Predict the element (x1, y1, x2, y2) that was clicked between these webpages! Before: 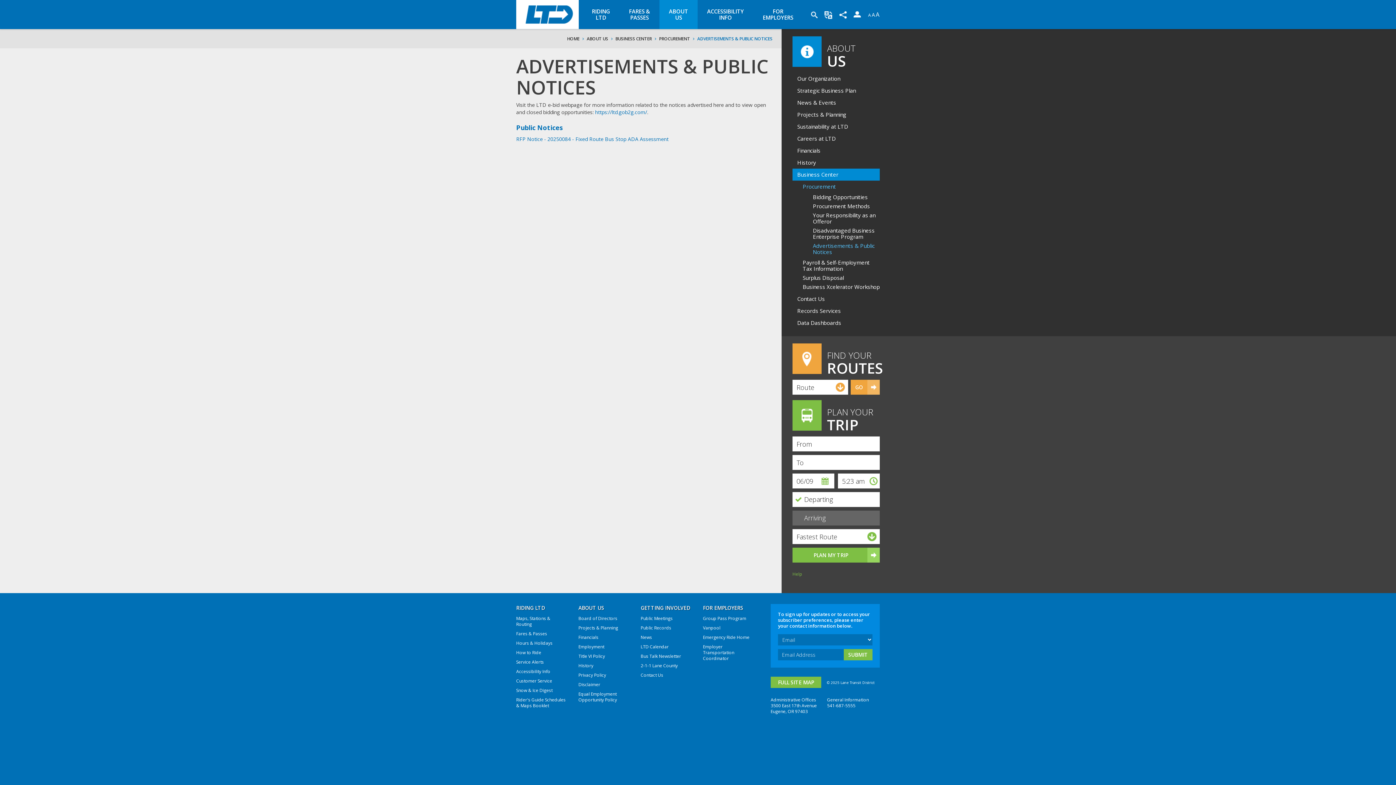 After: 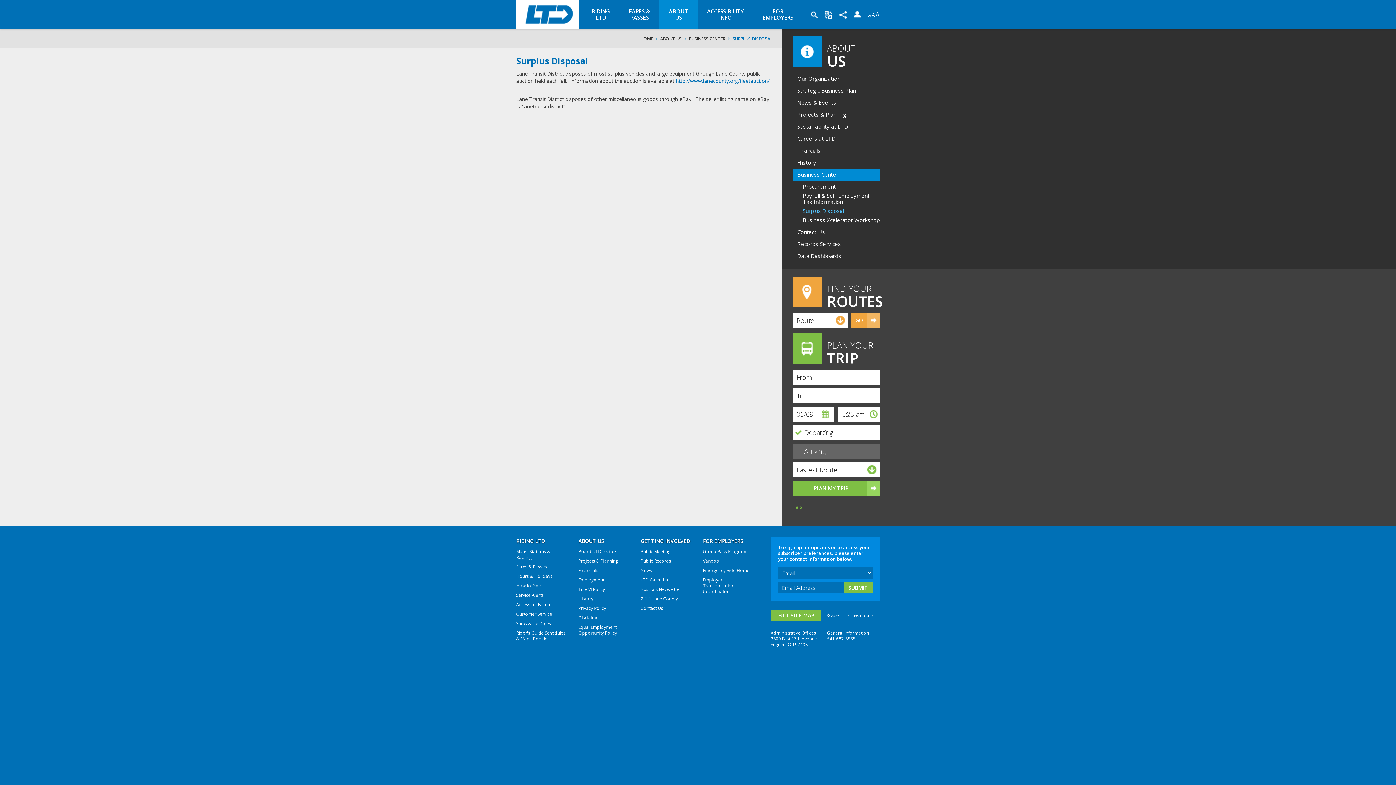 Action: bbox: (802, 273, 880, 282) label: Surplus Disposal